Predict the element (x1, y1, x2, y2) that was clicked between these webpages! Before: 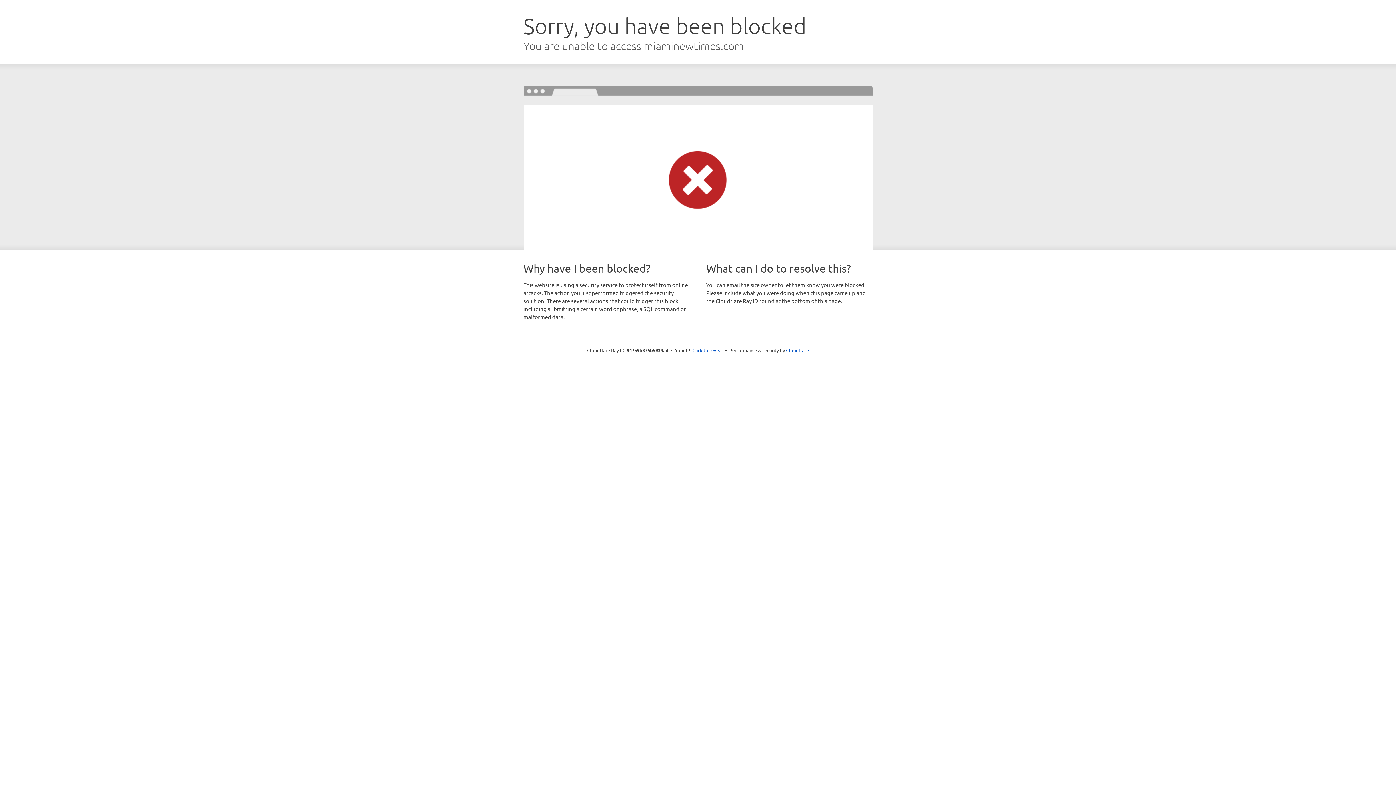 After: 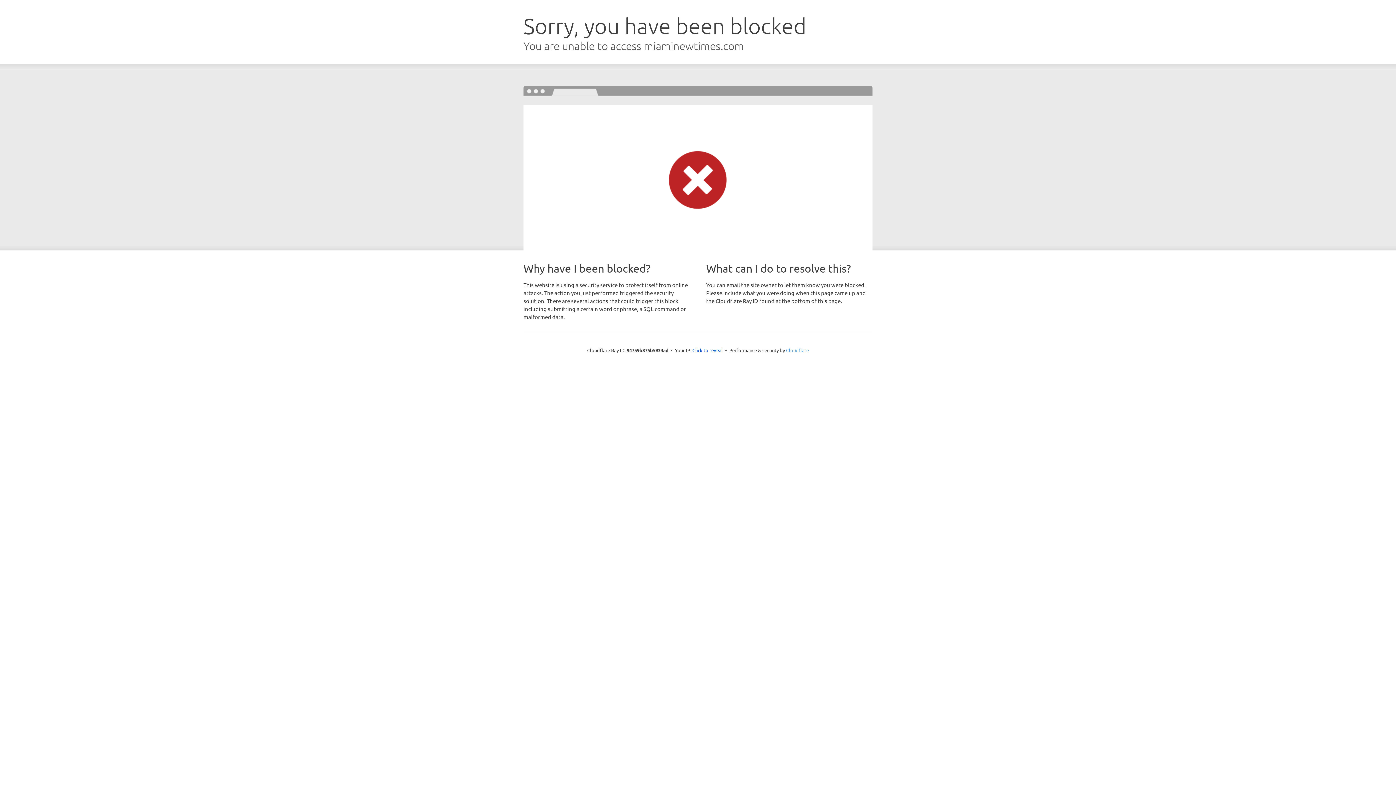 Action: bbox: (786, 347, 809, 353) label: Cloudflare